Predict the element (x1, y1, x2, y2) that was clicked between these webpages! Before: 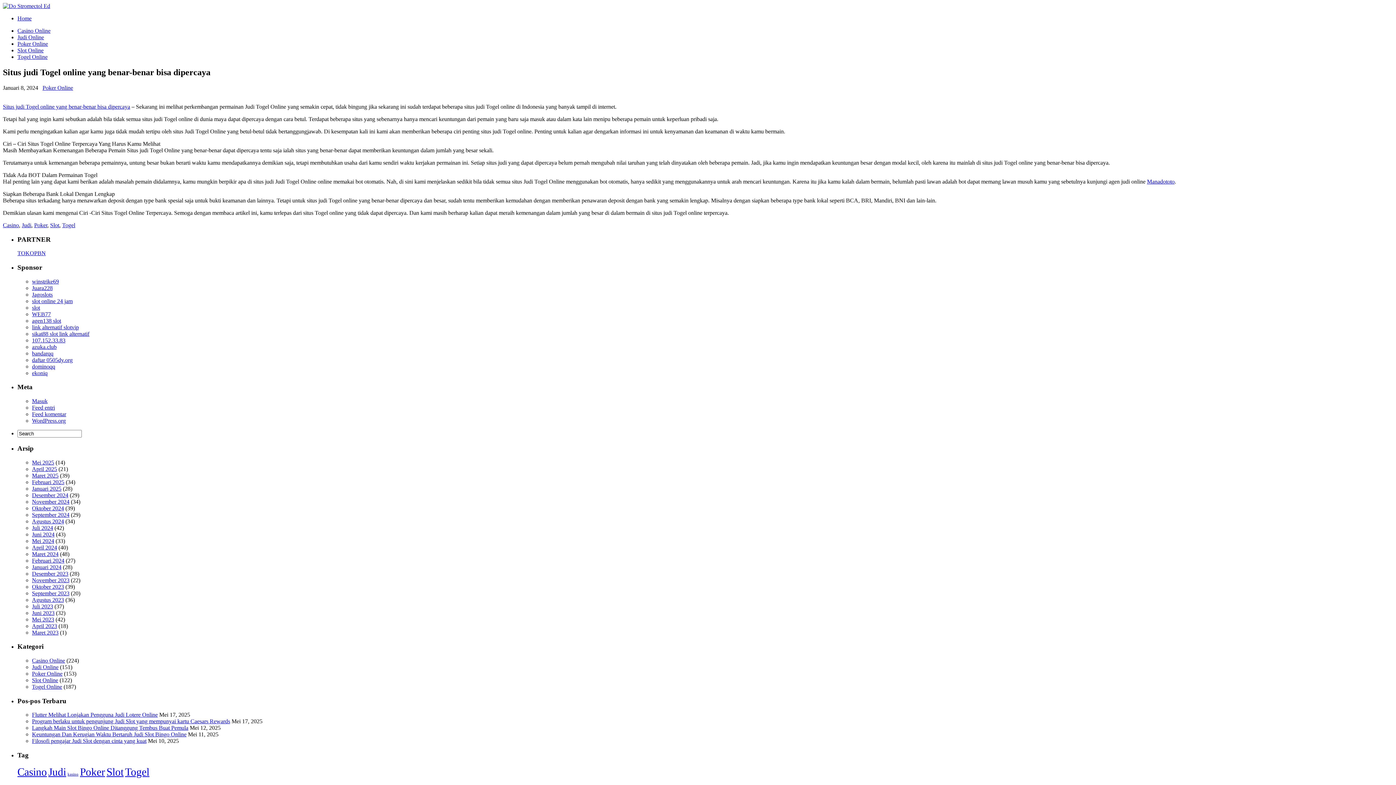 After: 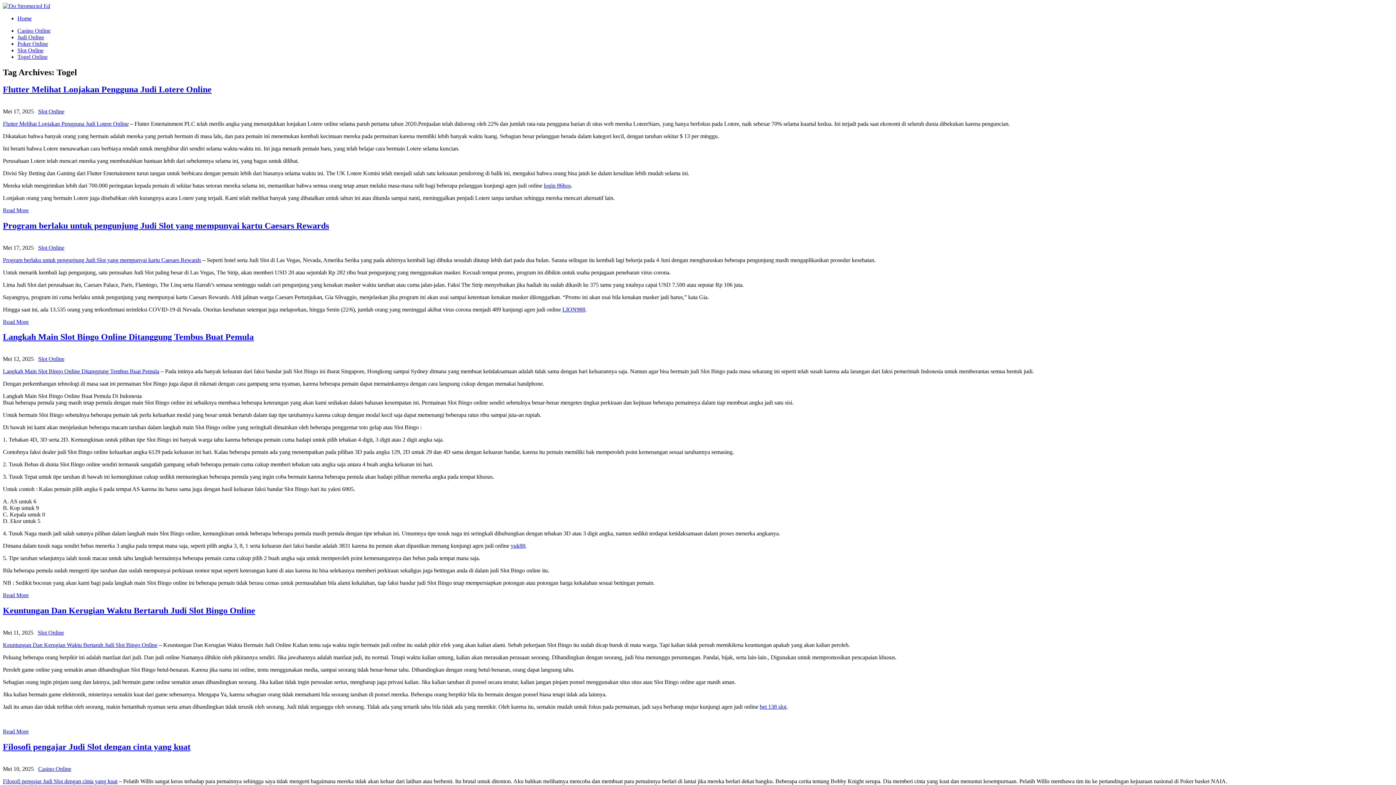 Action: bbox: (62, 222, 75, 228) label: Togel